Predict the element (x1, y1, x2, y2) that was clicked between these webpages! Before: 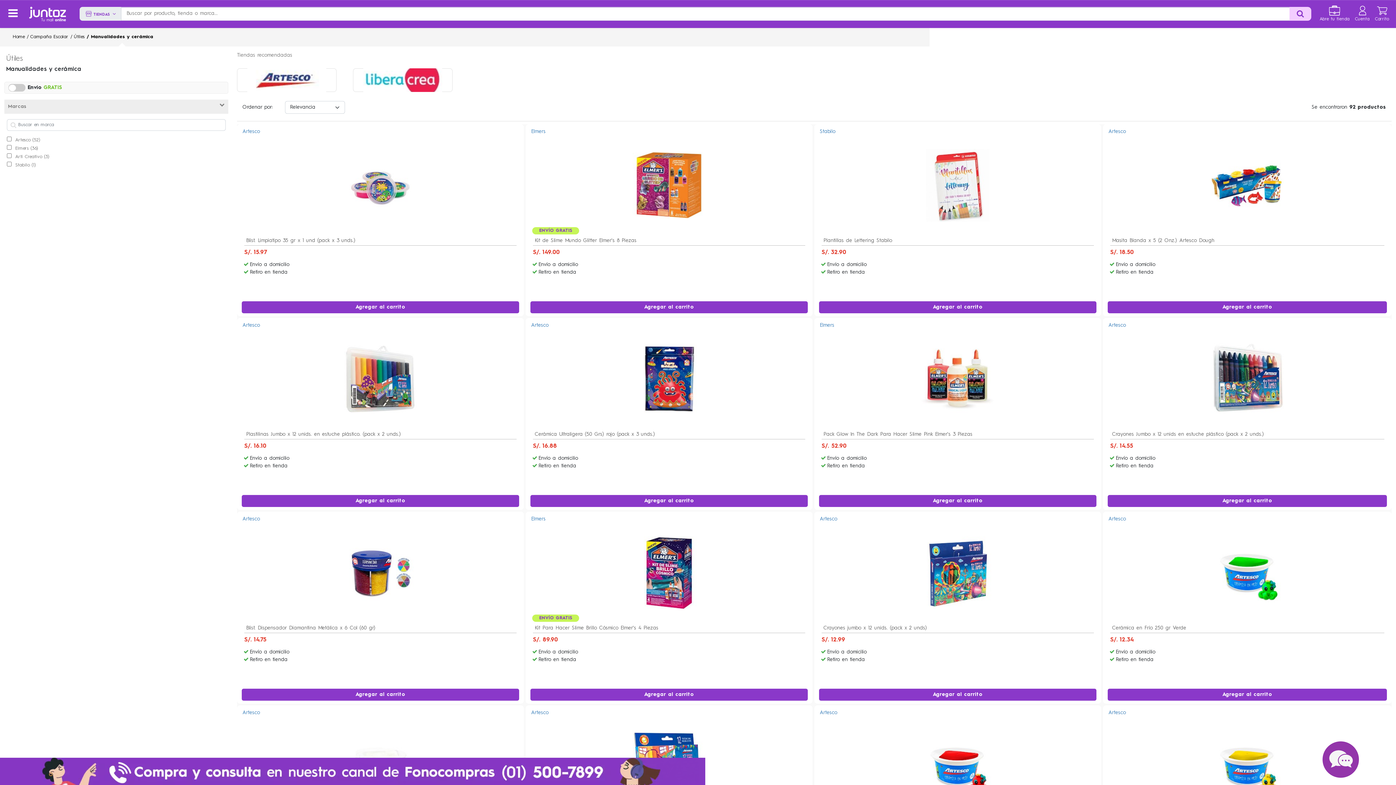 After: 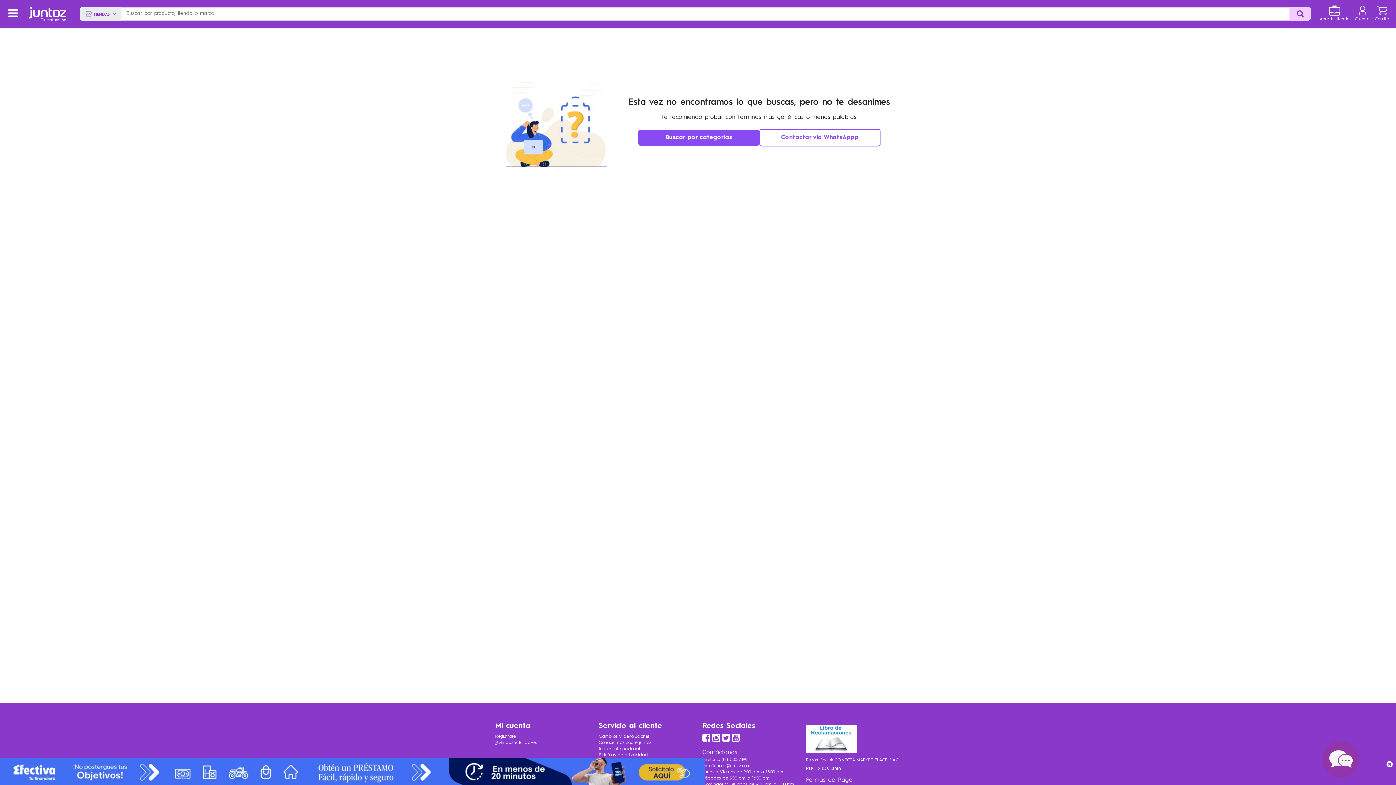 Action: bbox: (344, 148, 416, 221)